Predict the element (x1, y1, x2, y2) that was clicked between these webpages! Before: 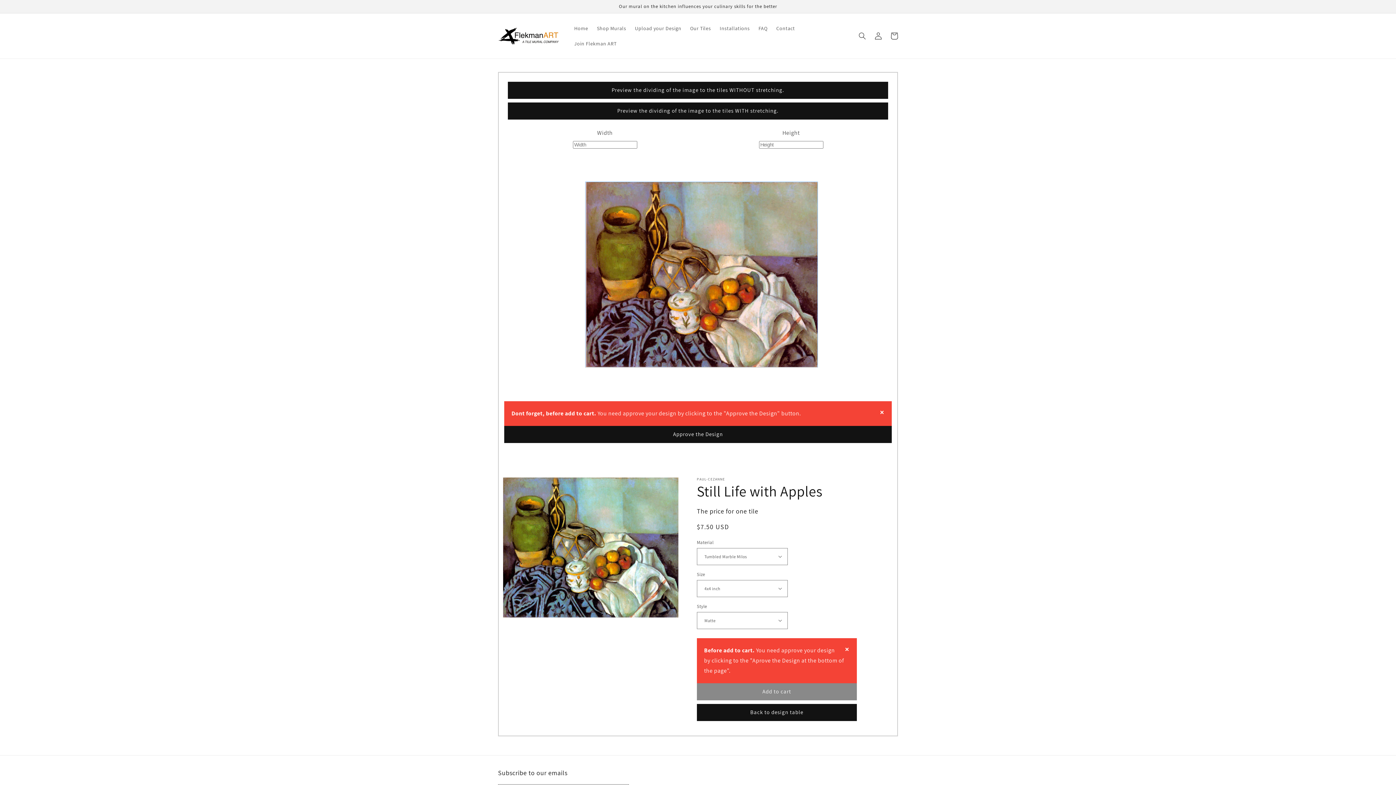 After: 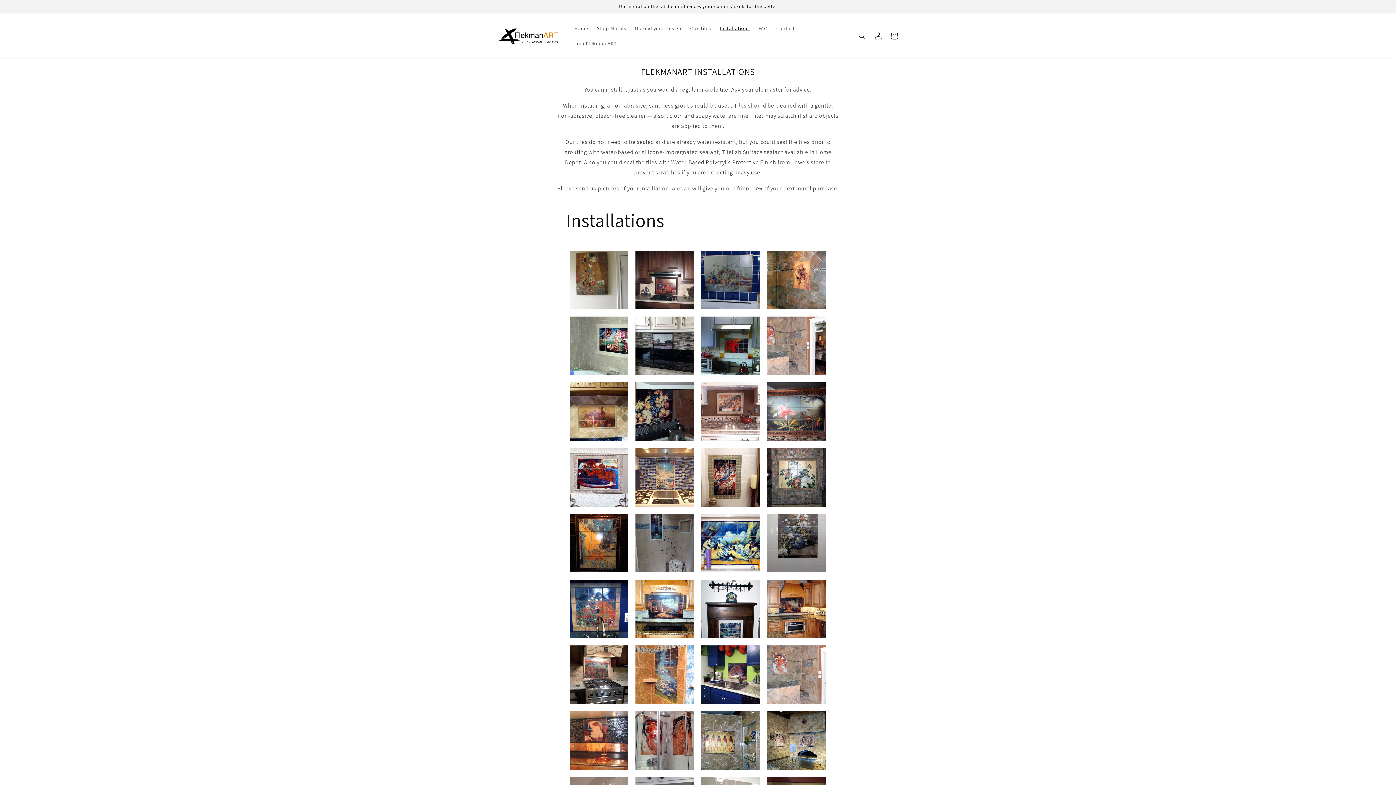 Action: label: Installations bbox: (715, 20, 754, 36)